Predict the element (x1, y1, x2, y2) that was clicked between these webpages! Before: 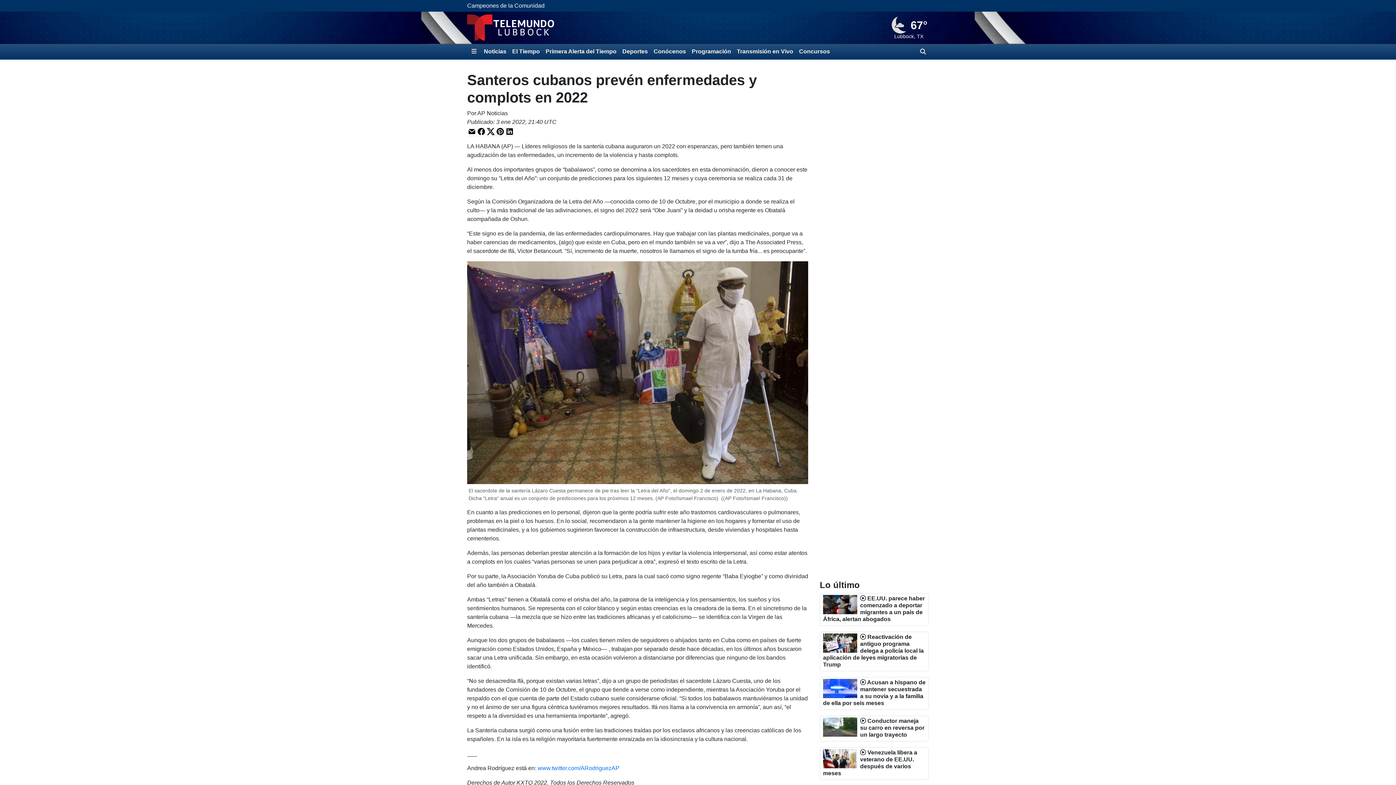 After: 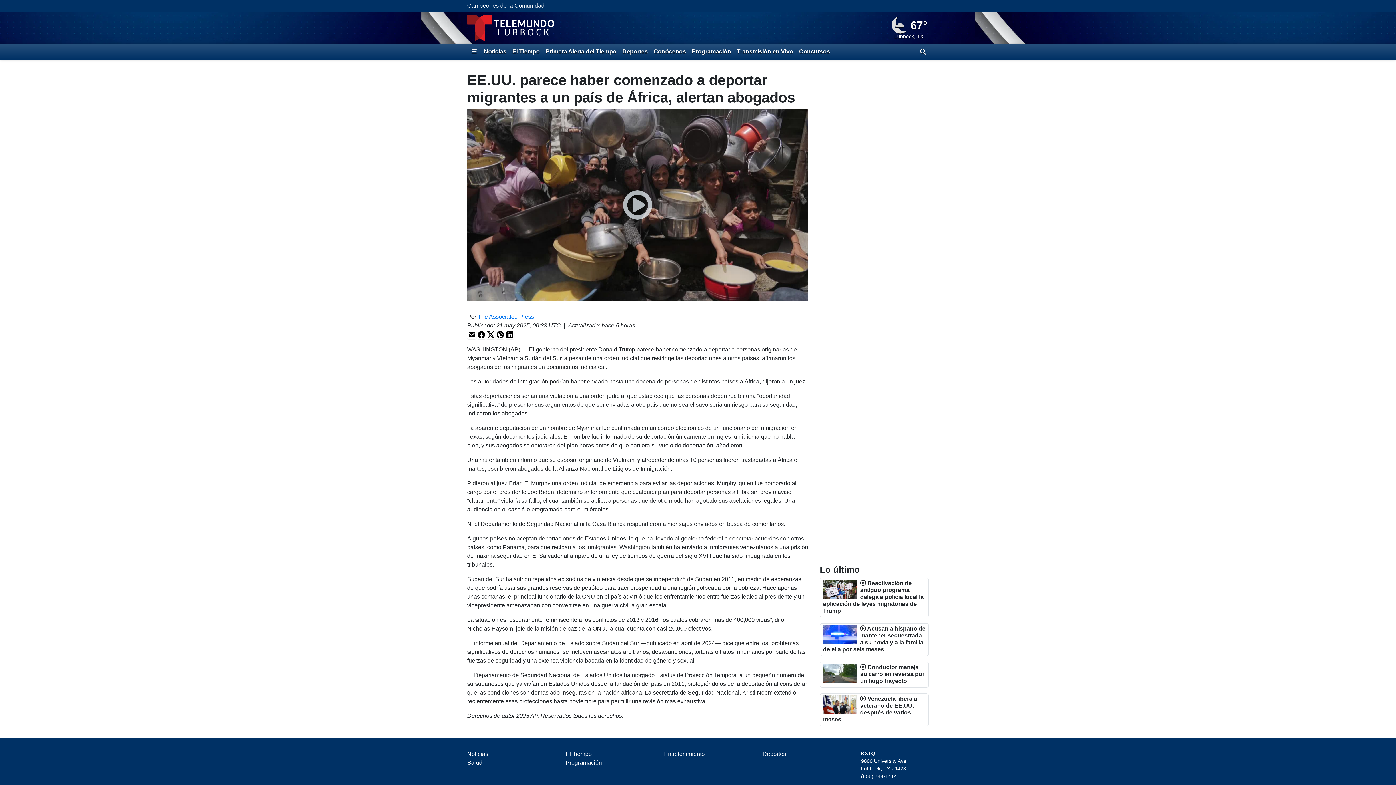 Action: label:  EE.UU. parece haber comenzado a deportar migrantes a un país de África, alertan abogados bbox: (823, 641, 925, 668)